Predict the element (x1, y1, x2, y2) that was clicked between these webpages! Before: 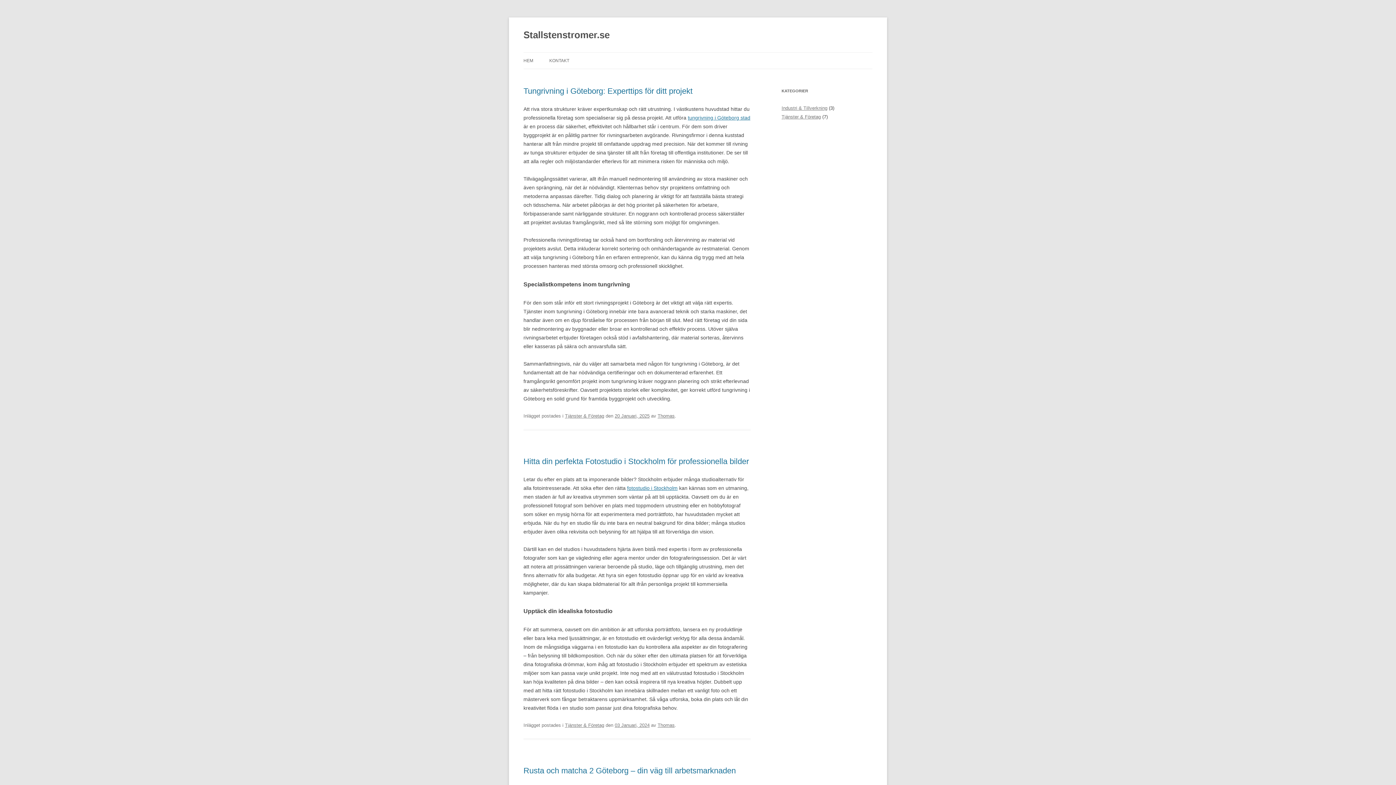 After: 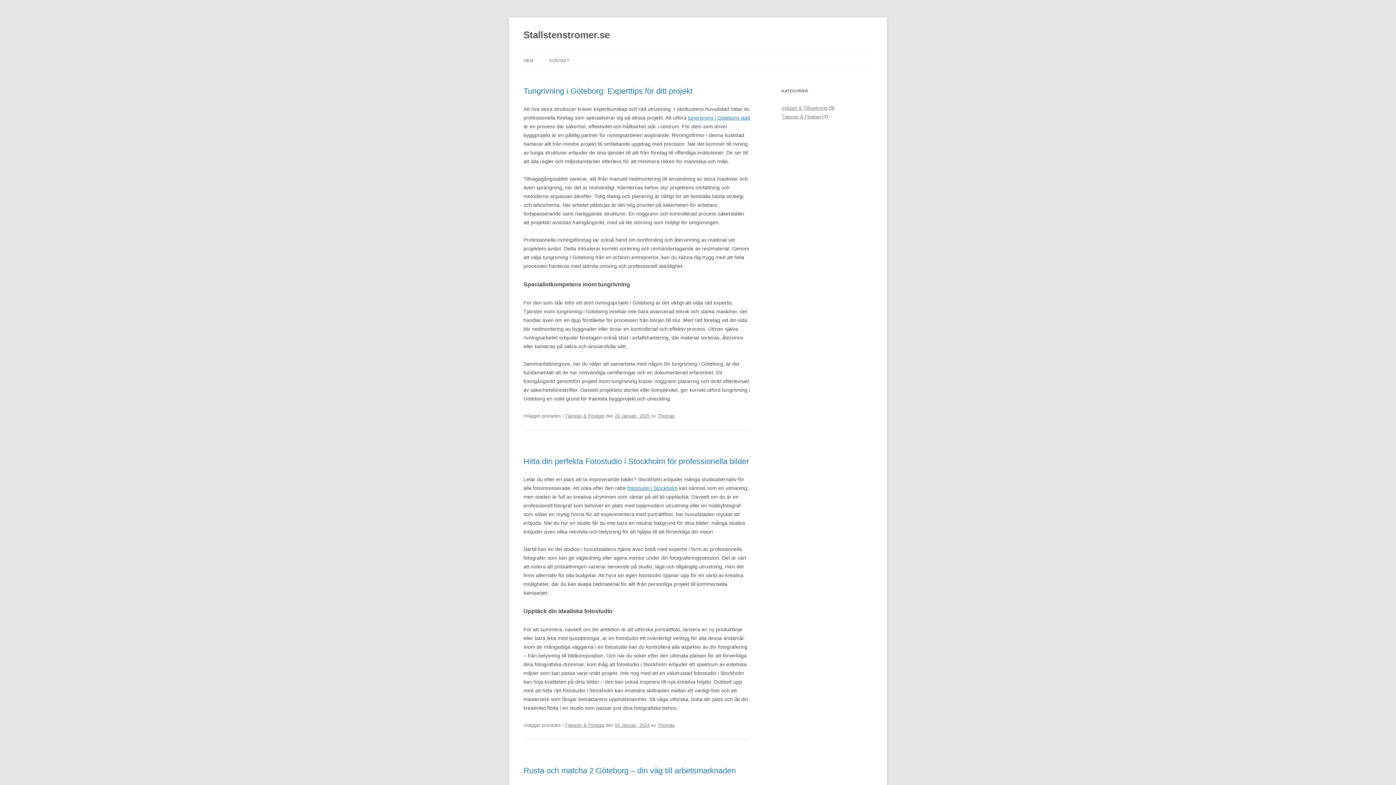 Action: label: Thomas bbox: (657, 722, 674, 728)